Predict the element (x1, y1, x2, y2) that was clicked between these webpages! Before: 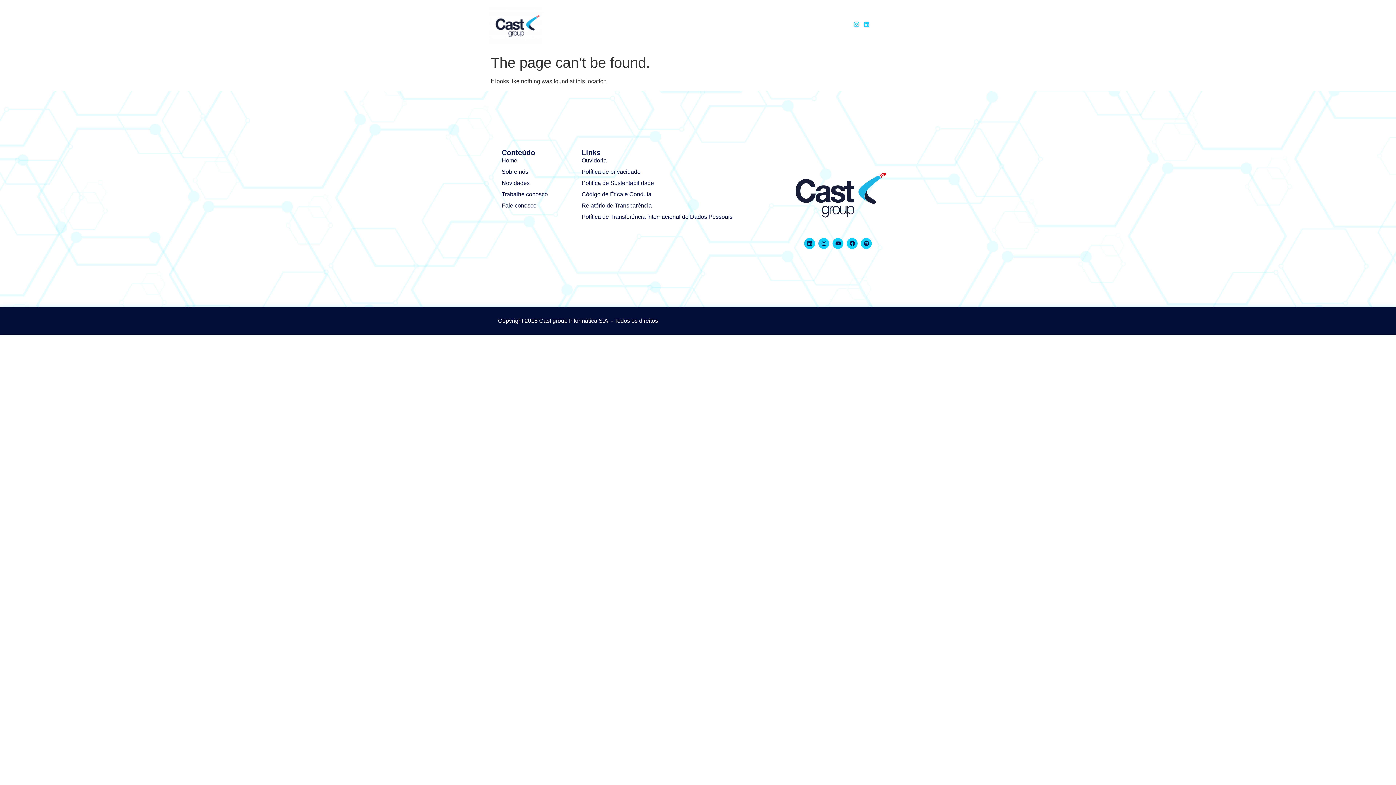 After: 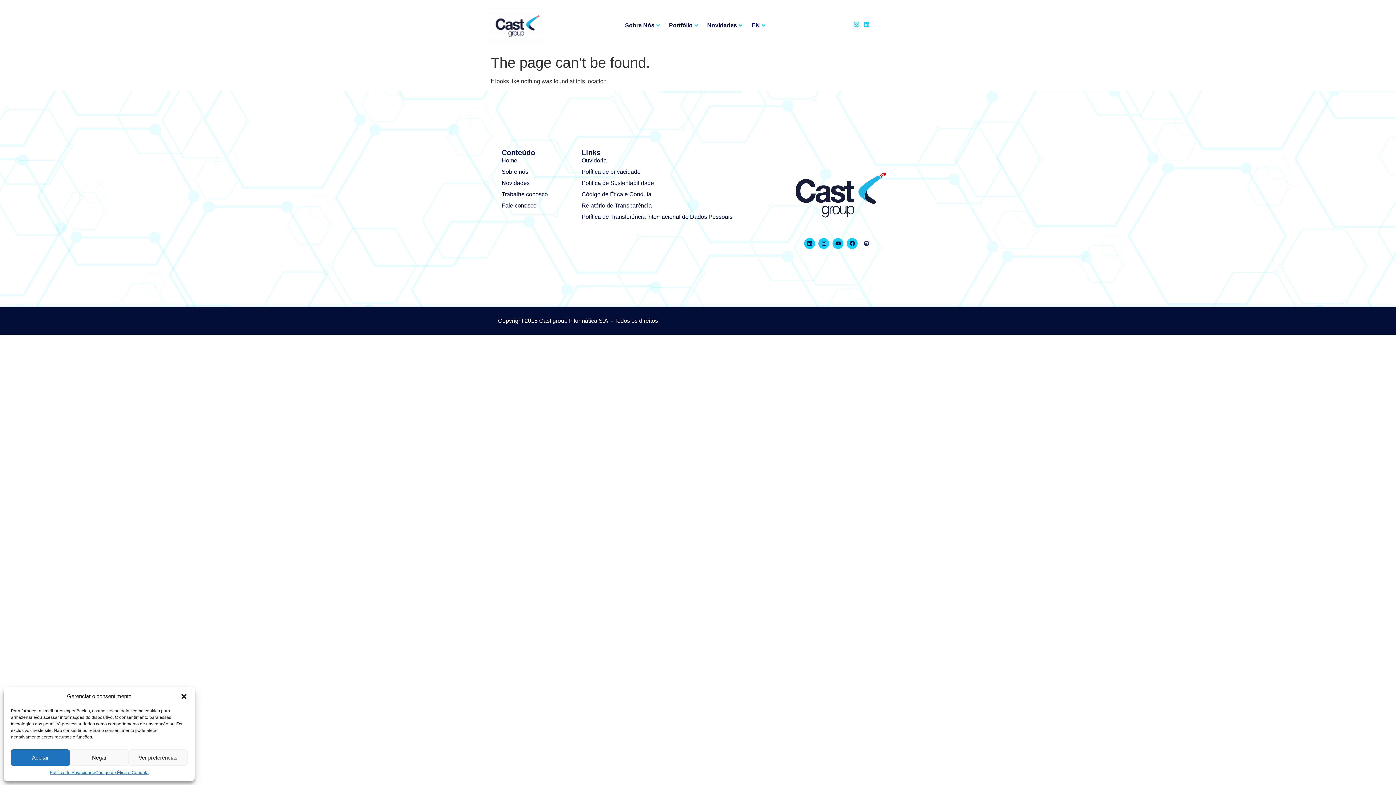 Action: label: Spotify bbox: (861, 238, 872, 248)